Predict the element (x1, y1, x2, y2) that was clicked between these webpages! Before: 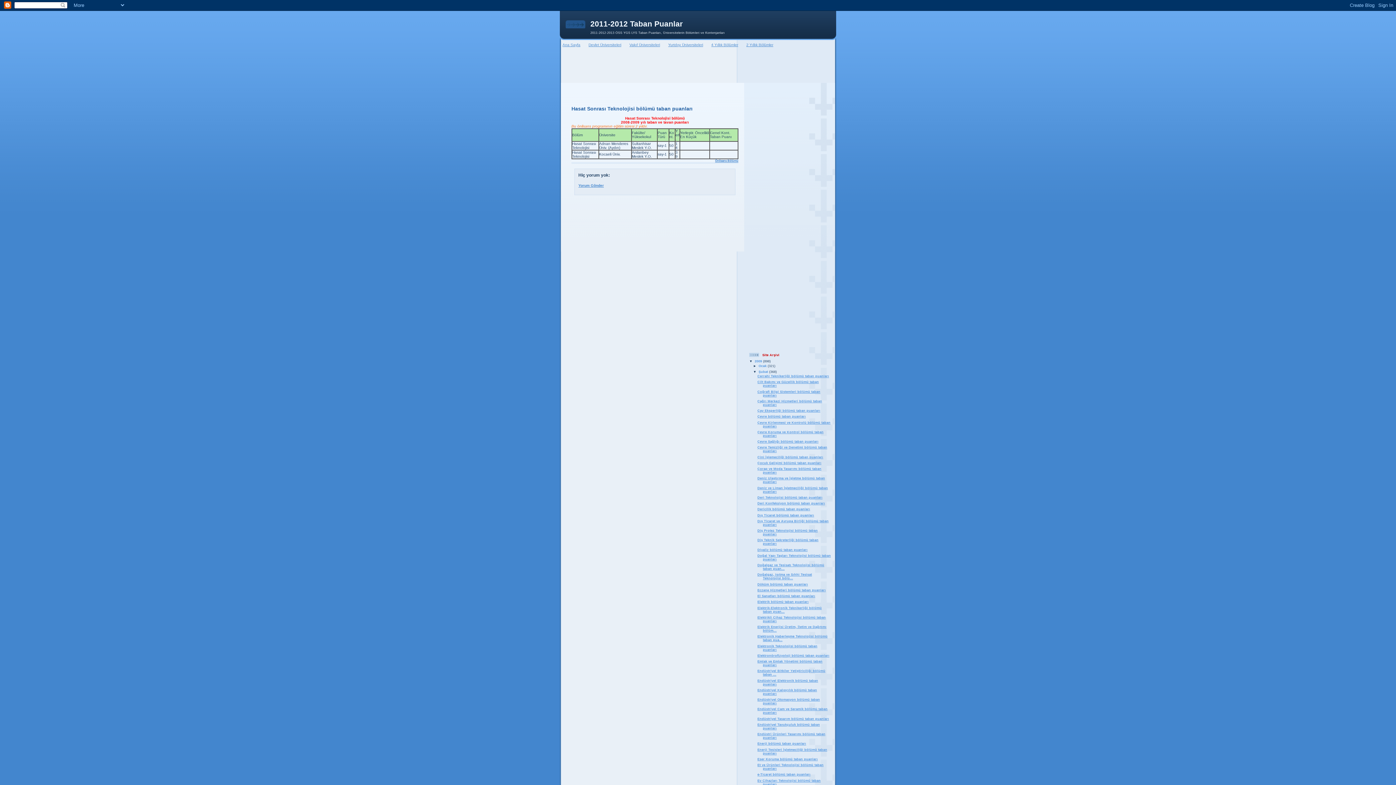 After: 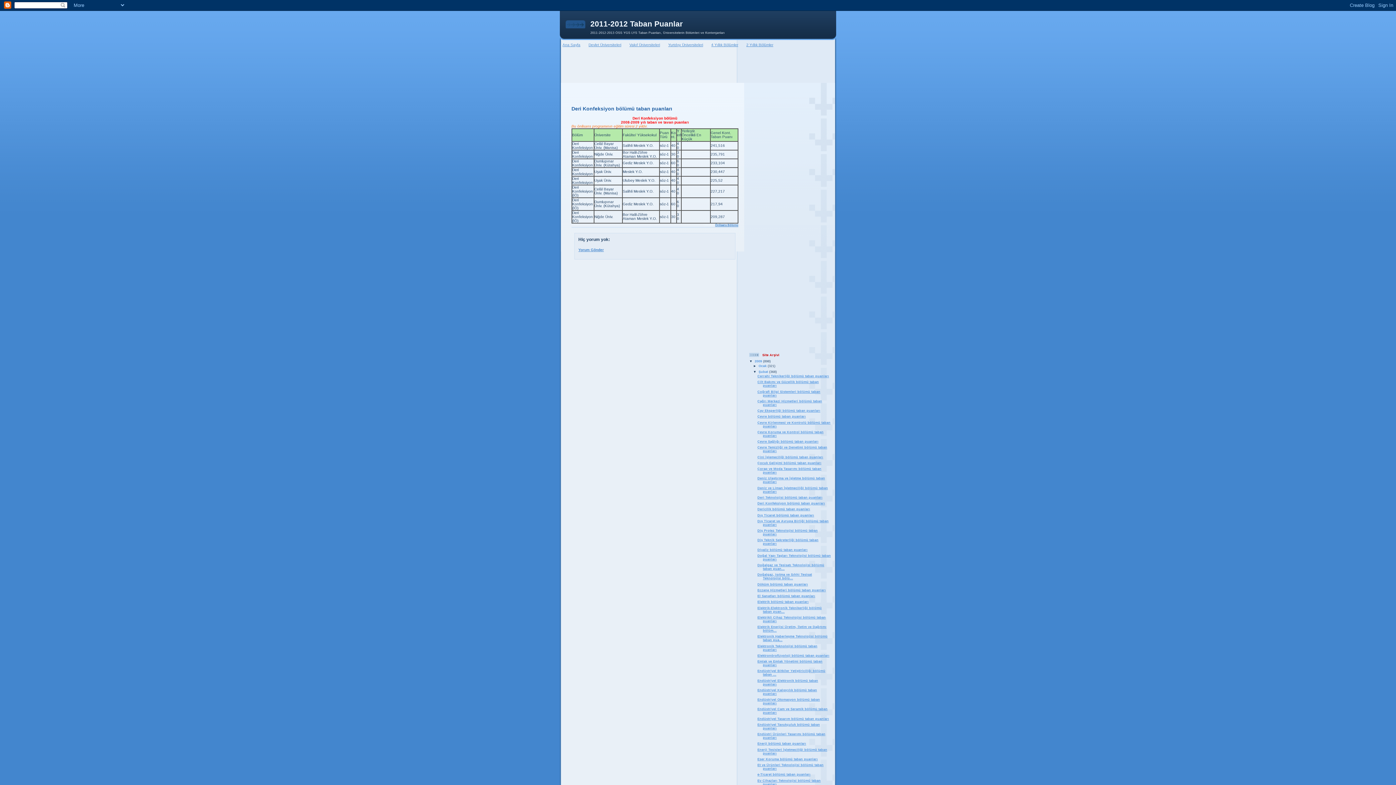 Action: bbox: (757, 501, 825, 505) label: Deri Konfeksiyon bölümü taban puanları